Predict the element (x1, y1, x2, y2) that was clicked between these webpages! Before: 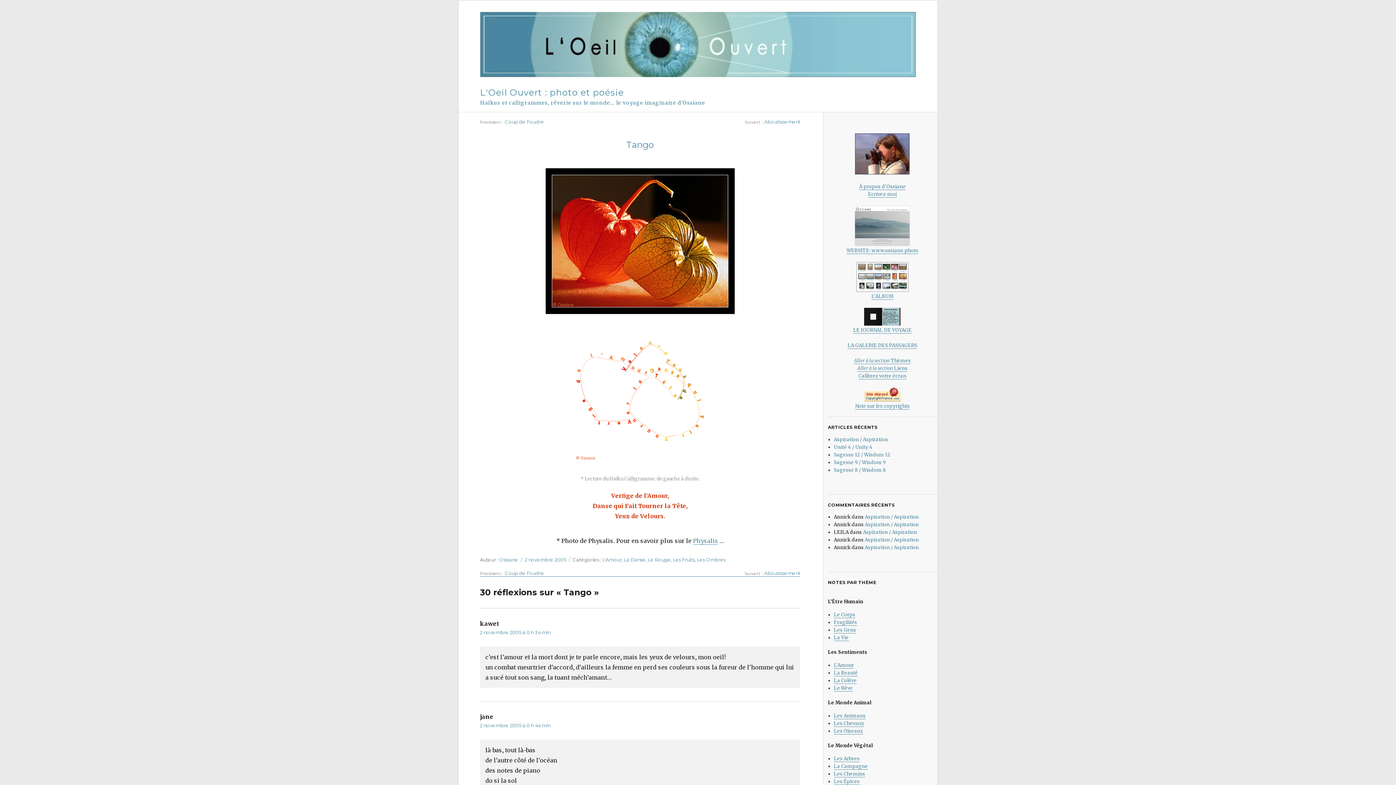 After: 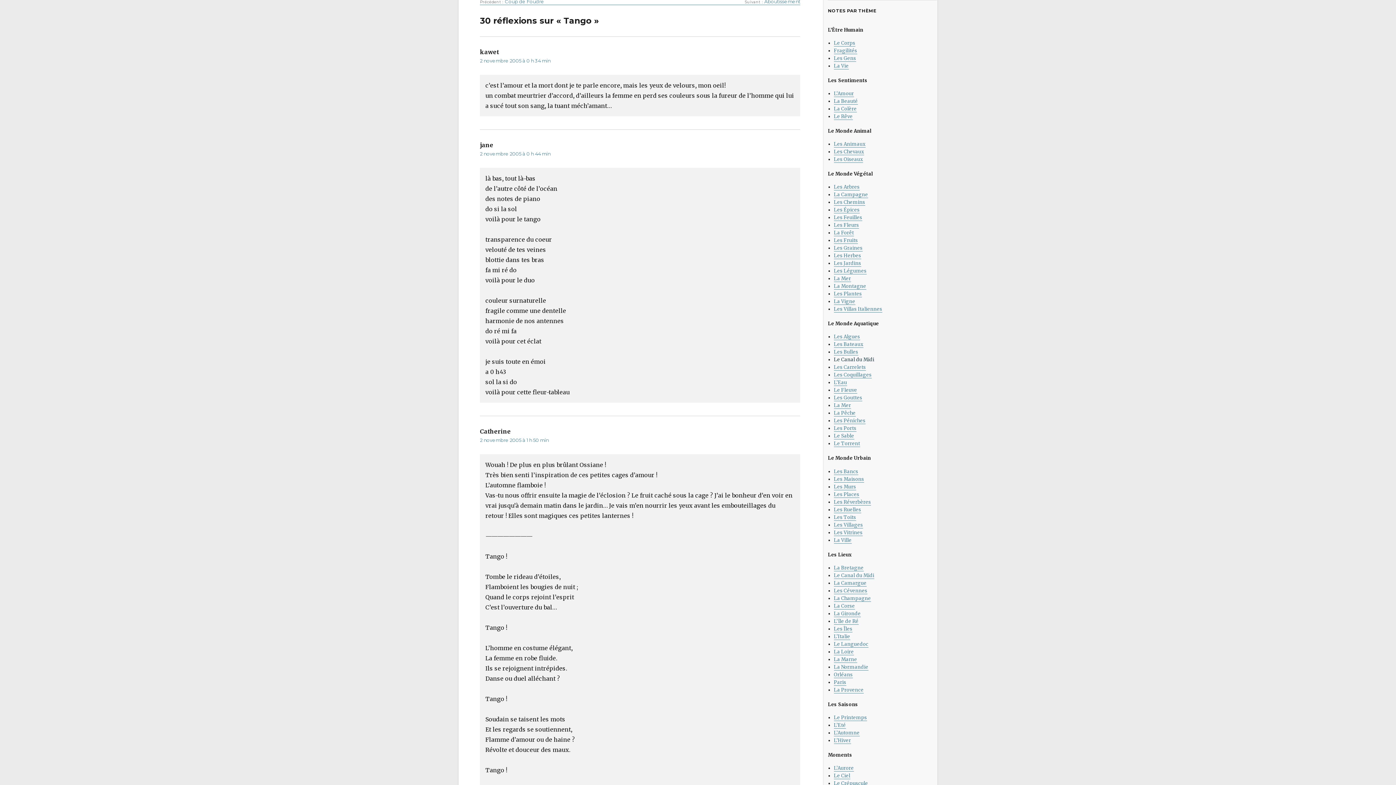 Action: bbox: (854, 357, 911, 363) label: Aller à la section Thèmes